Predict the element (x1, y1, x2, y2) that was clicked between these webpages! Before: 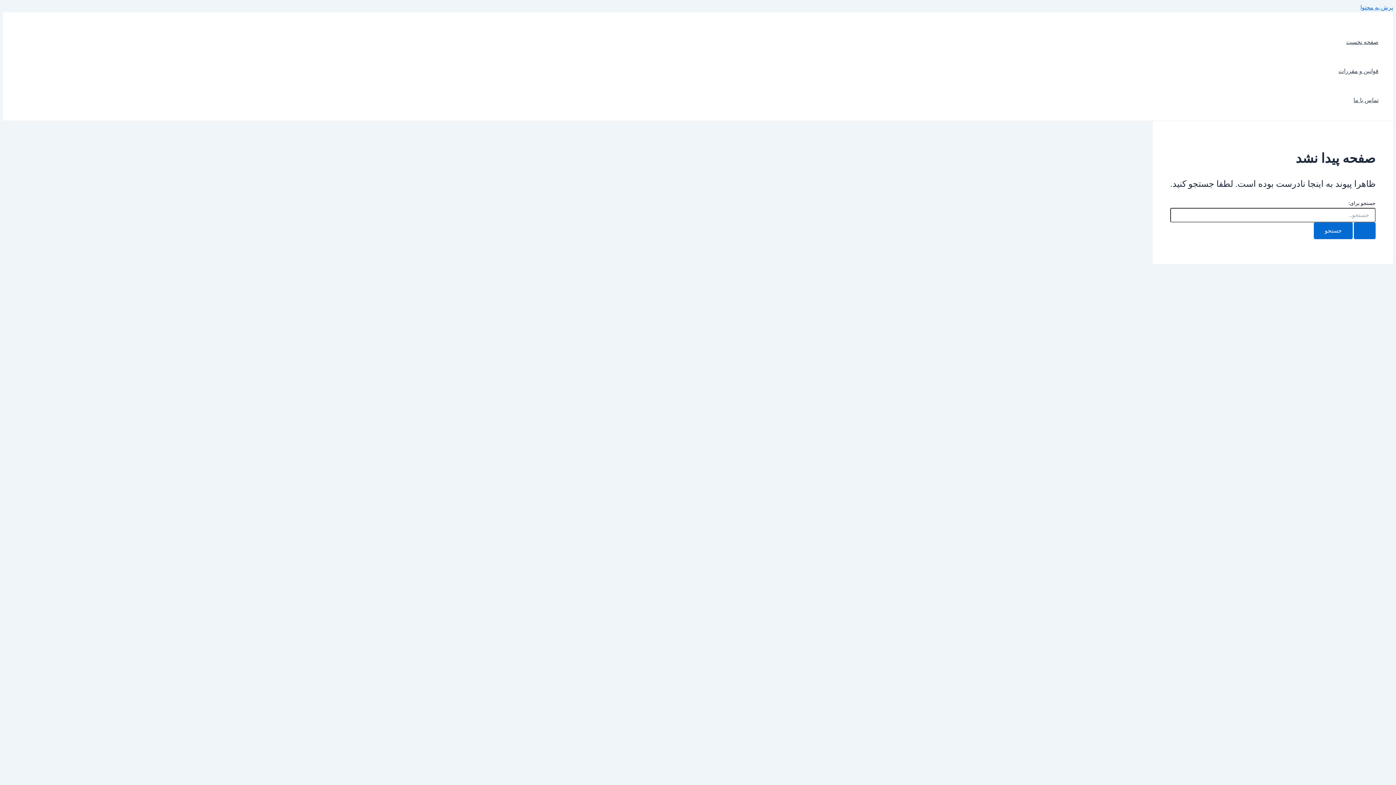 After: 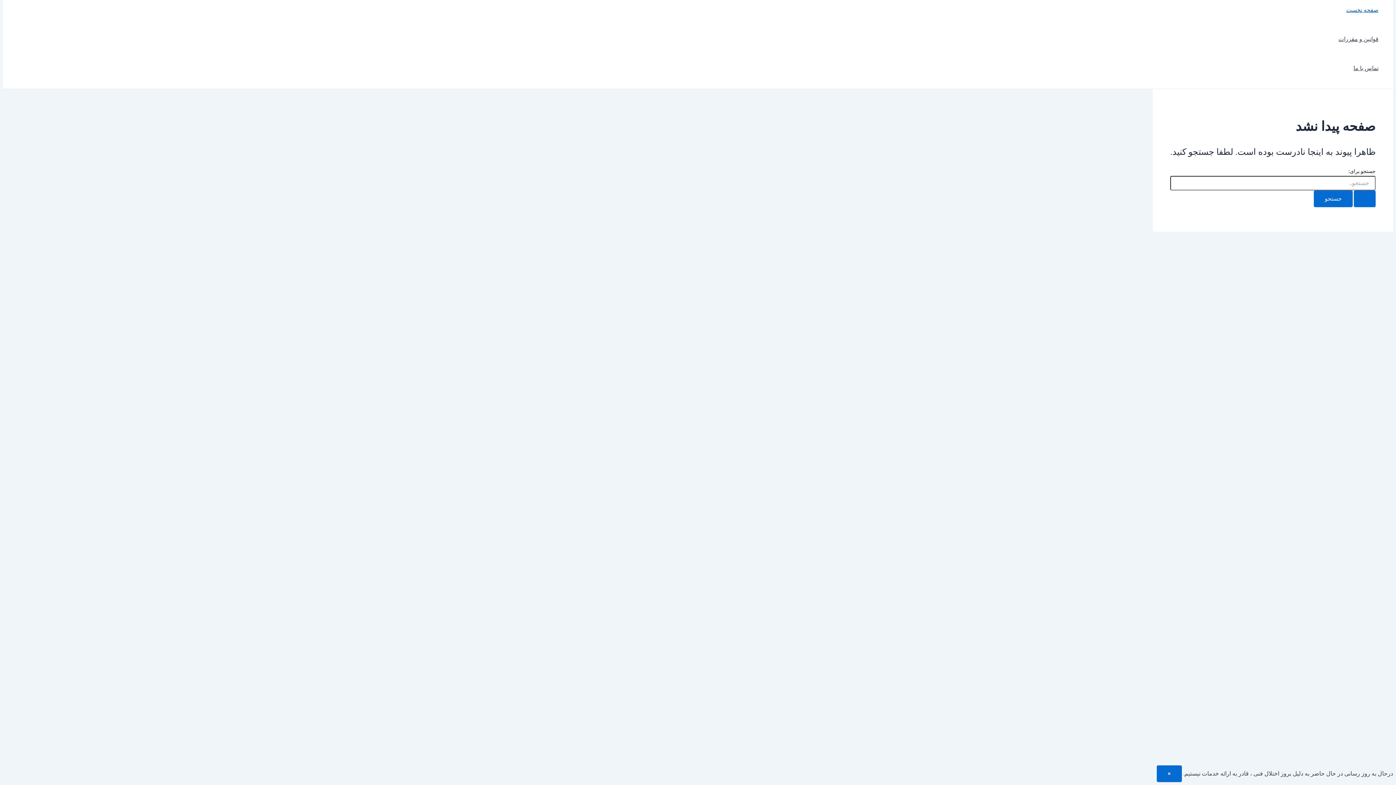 Action: bbox: (1360, 4, 1393, 10) label: پرش به محتوا